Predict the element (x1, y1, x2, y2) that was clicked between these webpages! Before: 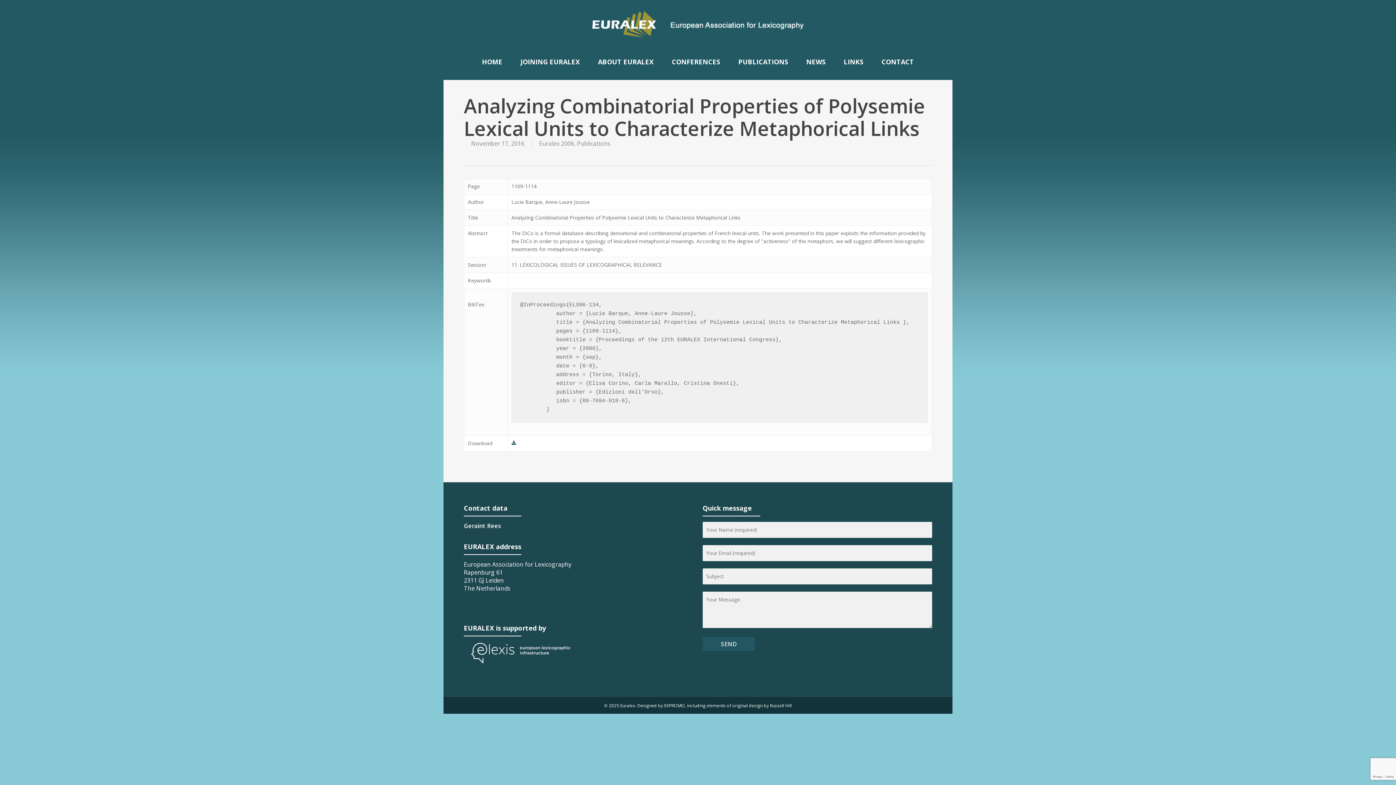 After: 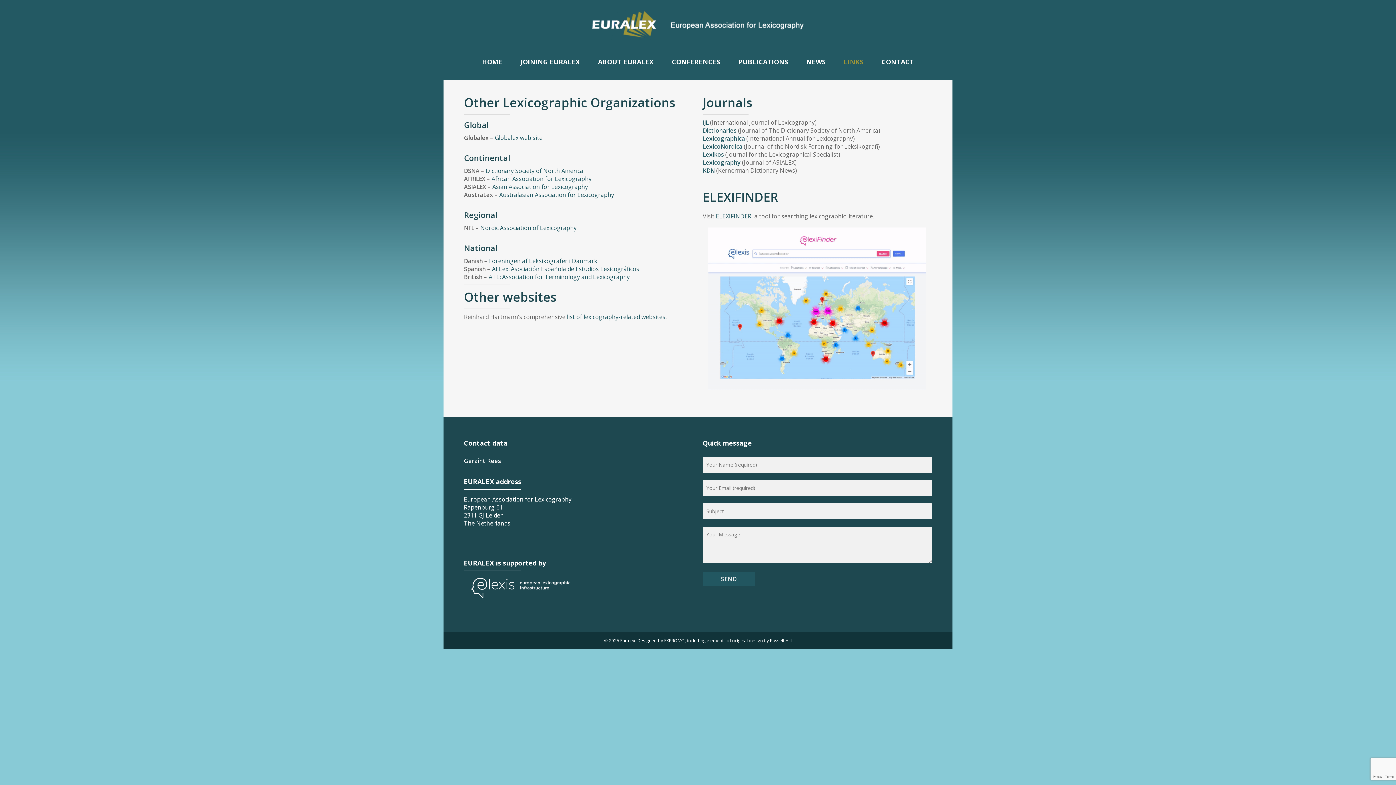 Action: bbox: (834, 50, 872, 72) label: LINKS